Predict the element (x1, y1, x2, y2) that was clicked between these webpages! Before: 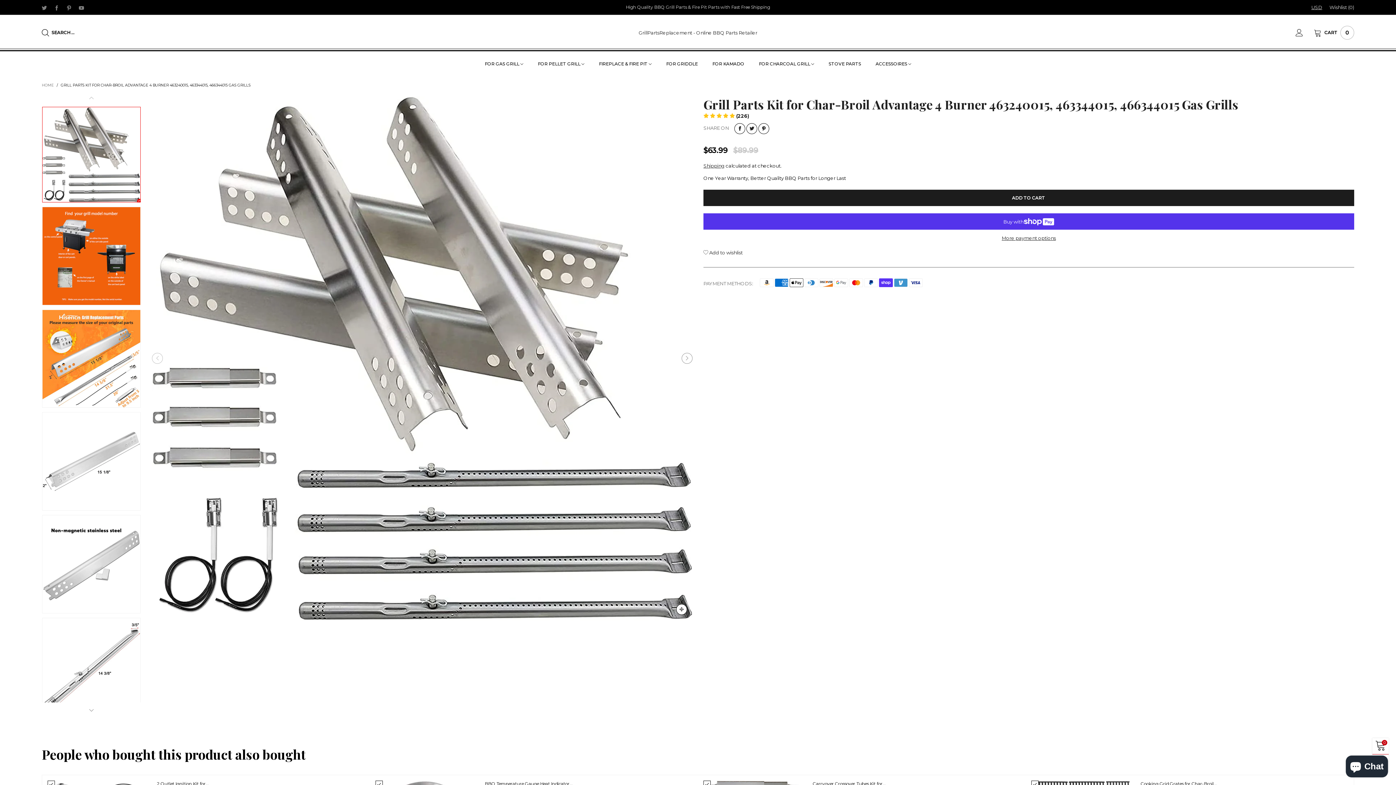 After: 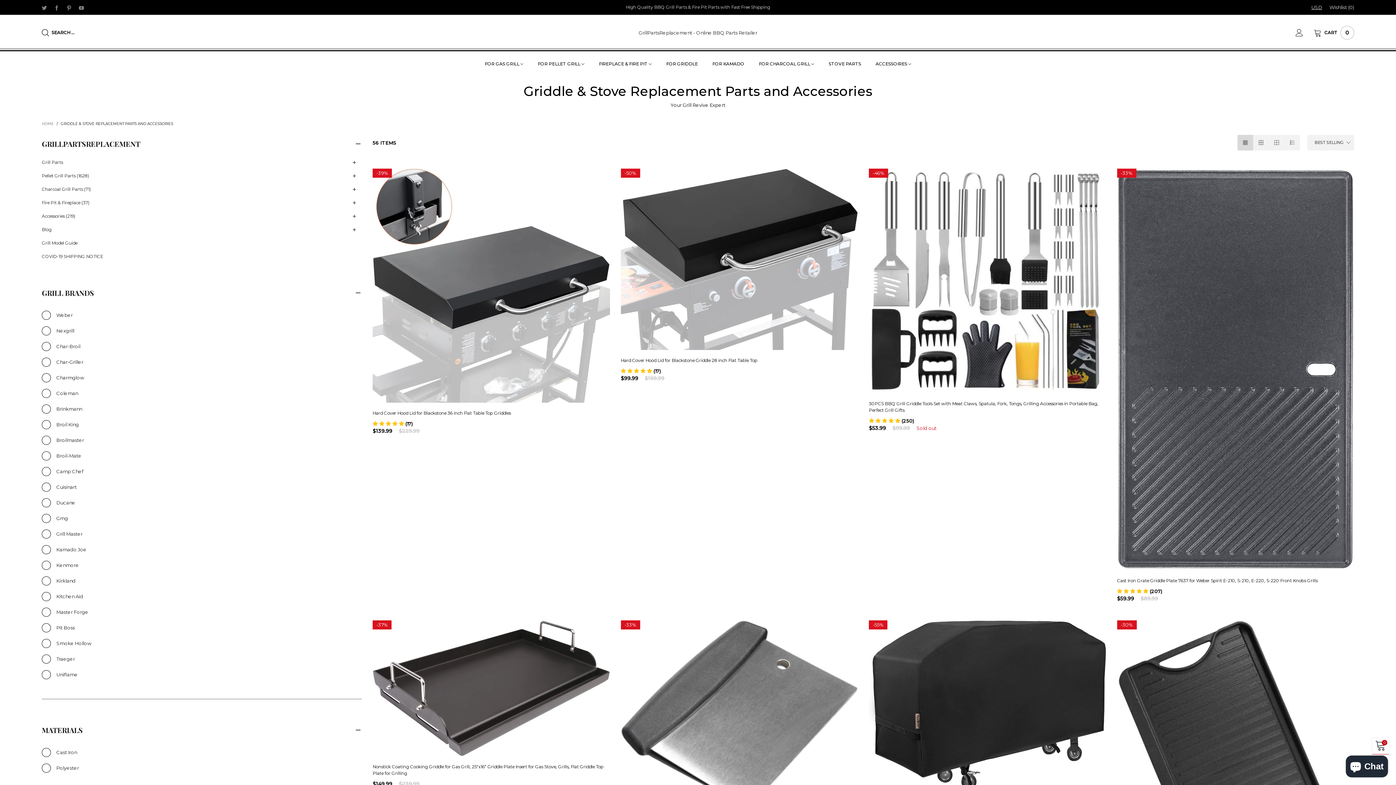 Action: label: FOR GRIDDLE bbox: (666, 60, 698, 67)